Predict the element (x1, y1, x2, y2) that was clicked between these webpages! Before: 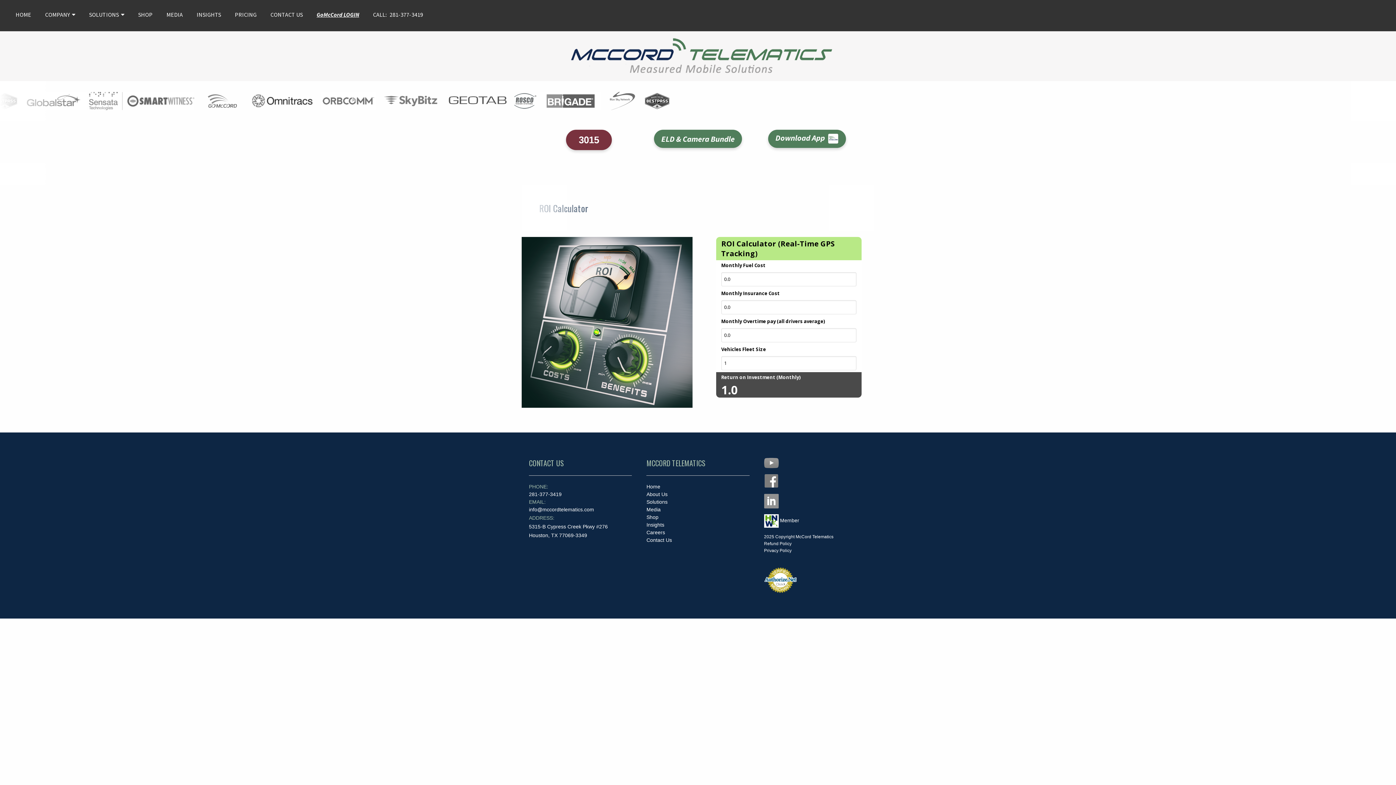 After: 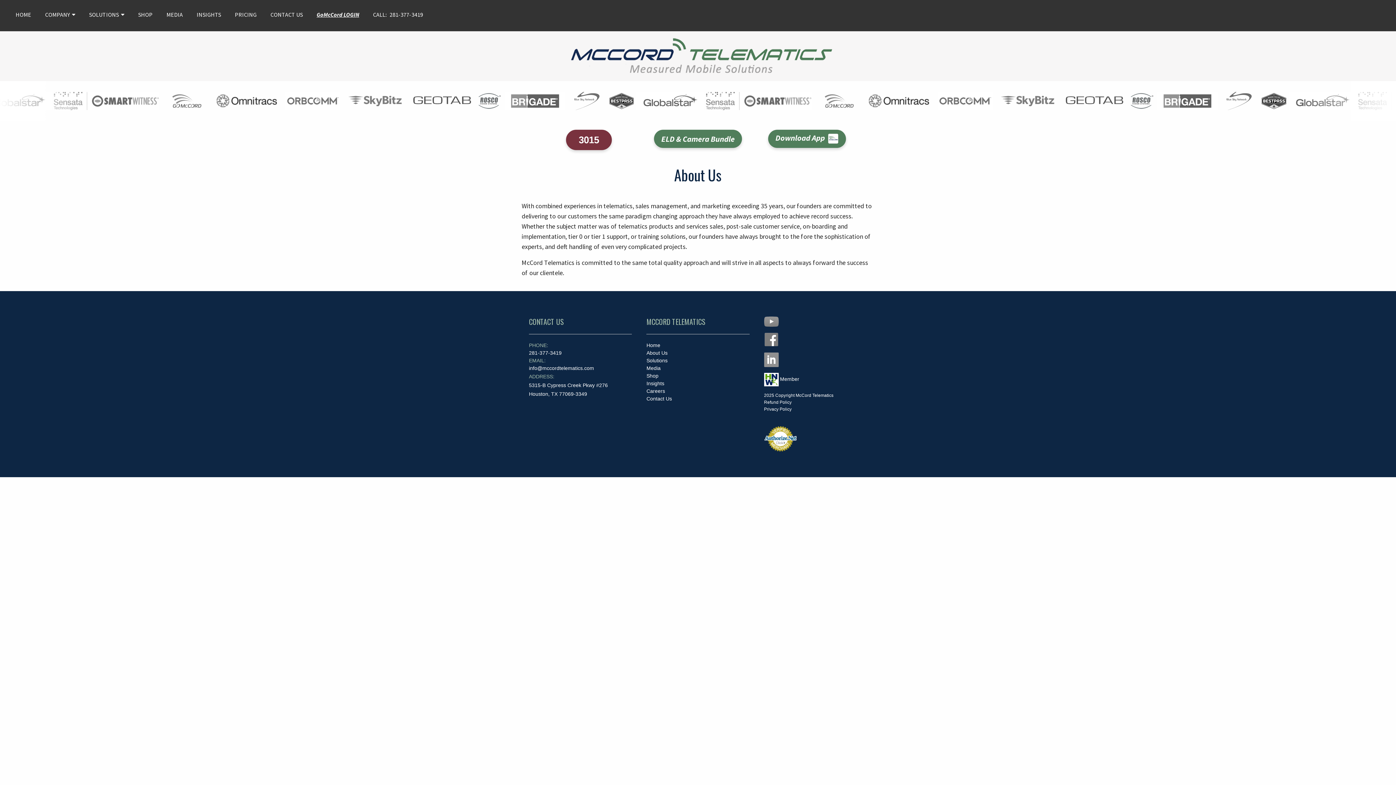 Action: label: About Us bbox: (646, 490, 749, 498)